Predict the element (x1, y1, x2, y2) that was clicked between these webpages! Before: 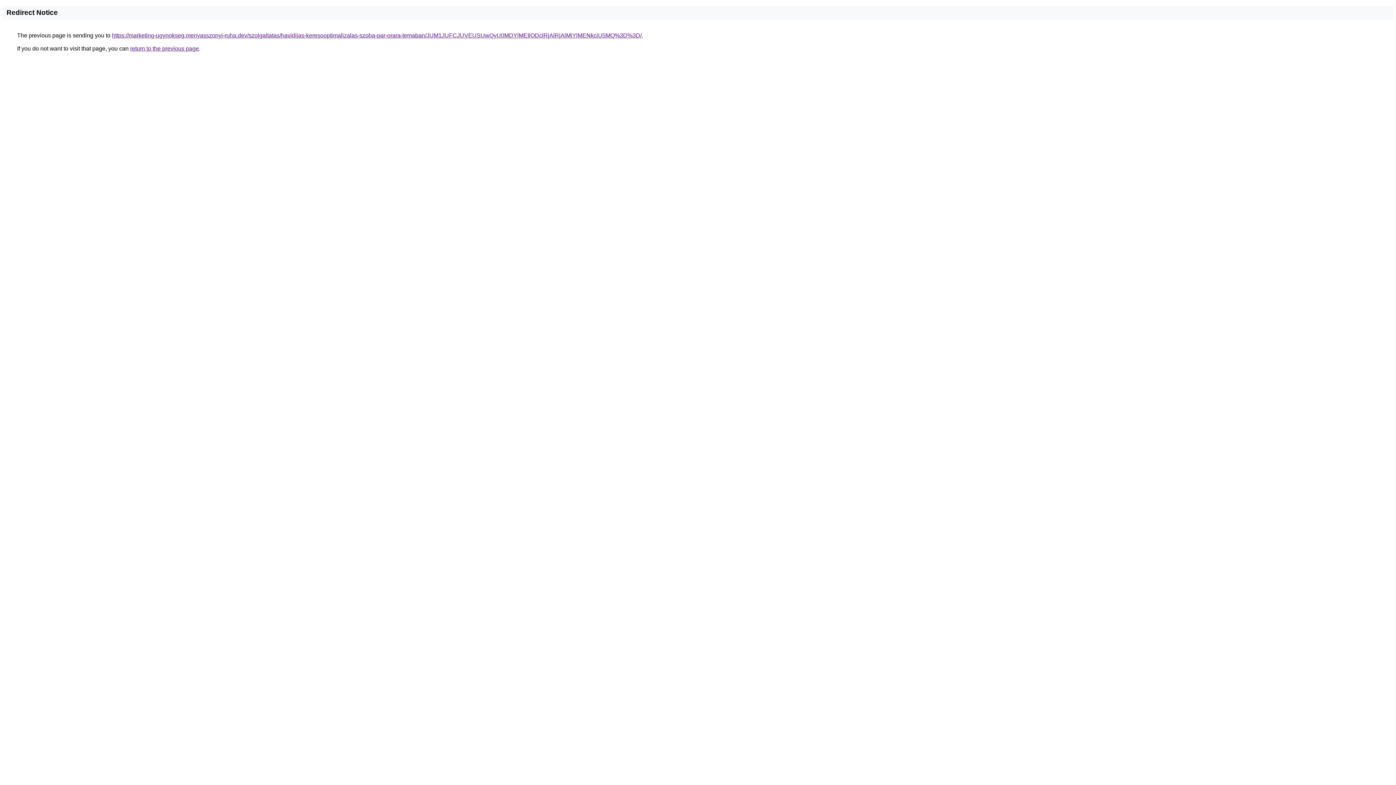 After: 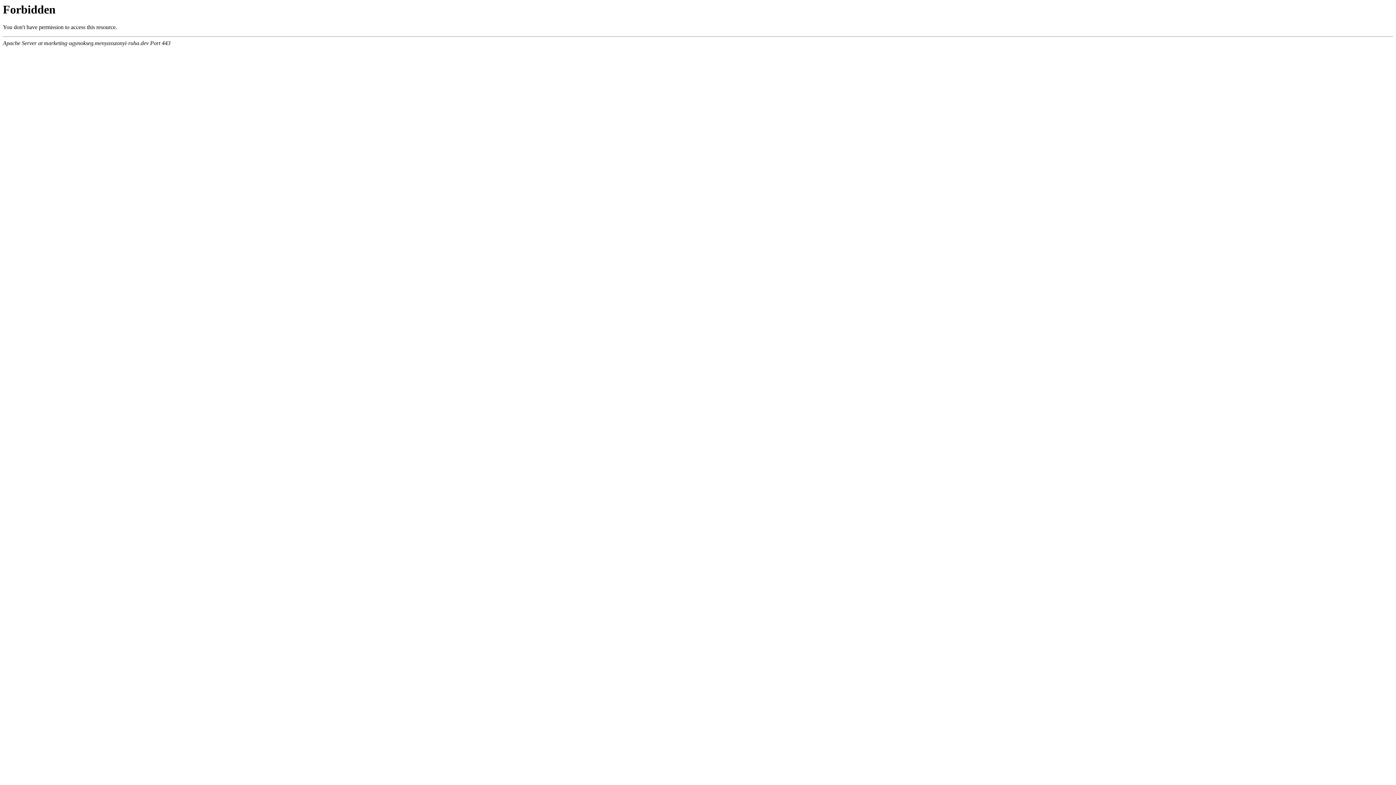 Action: label: https://marketing-ugynokseg.menyasszonyi-ruha.dev/szolgaltatas/havidijas-keresooptimalizalas-szoba-par-orara-temaban/JUM1JUFCJUVEUSUwQyU0MDYlMEIlODclRjAlRjAlMjYlMENkciU5MQ%3D%3D/ bbox: (112, 32, 641, 38)